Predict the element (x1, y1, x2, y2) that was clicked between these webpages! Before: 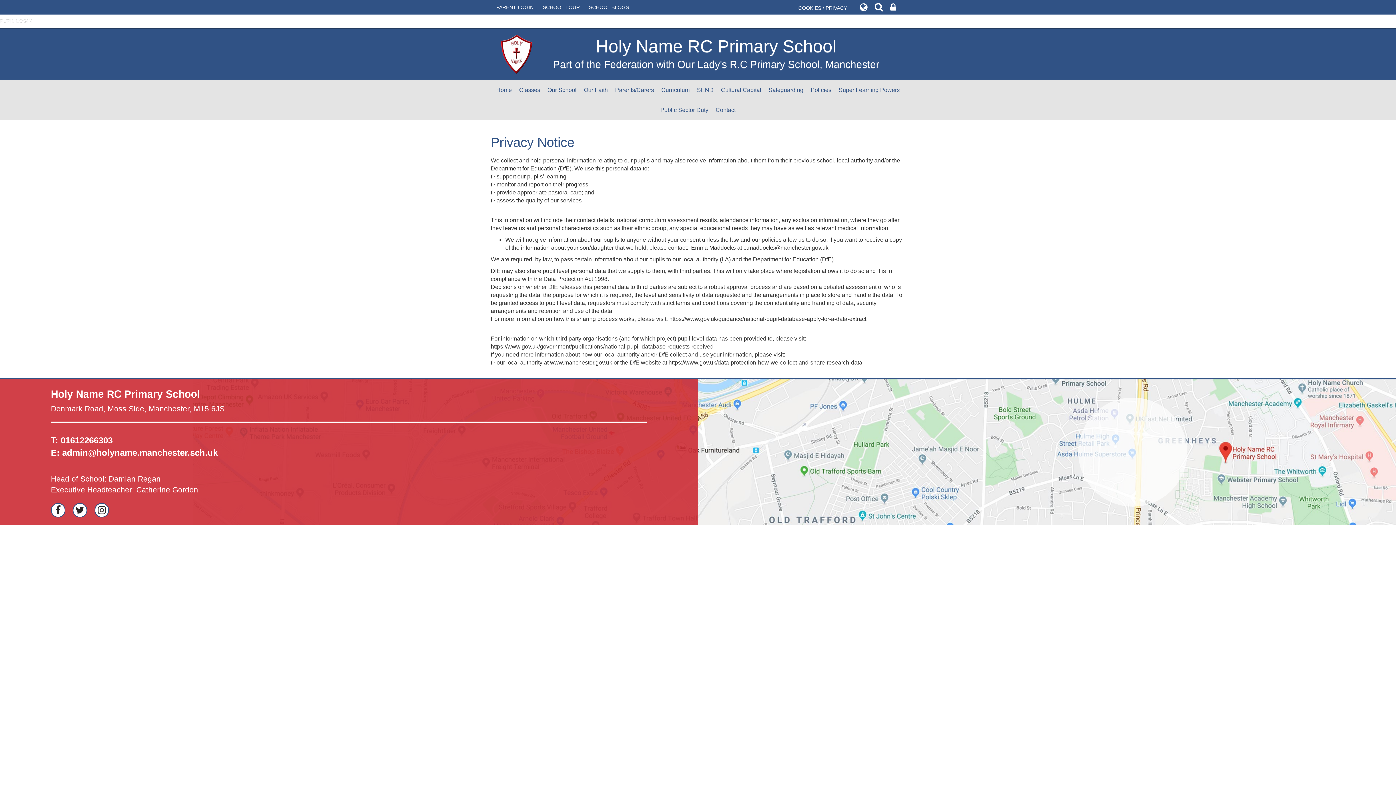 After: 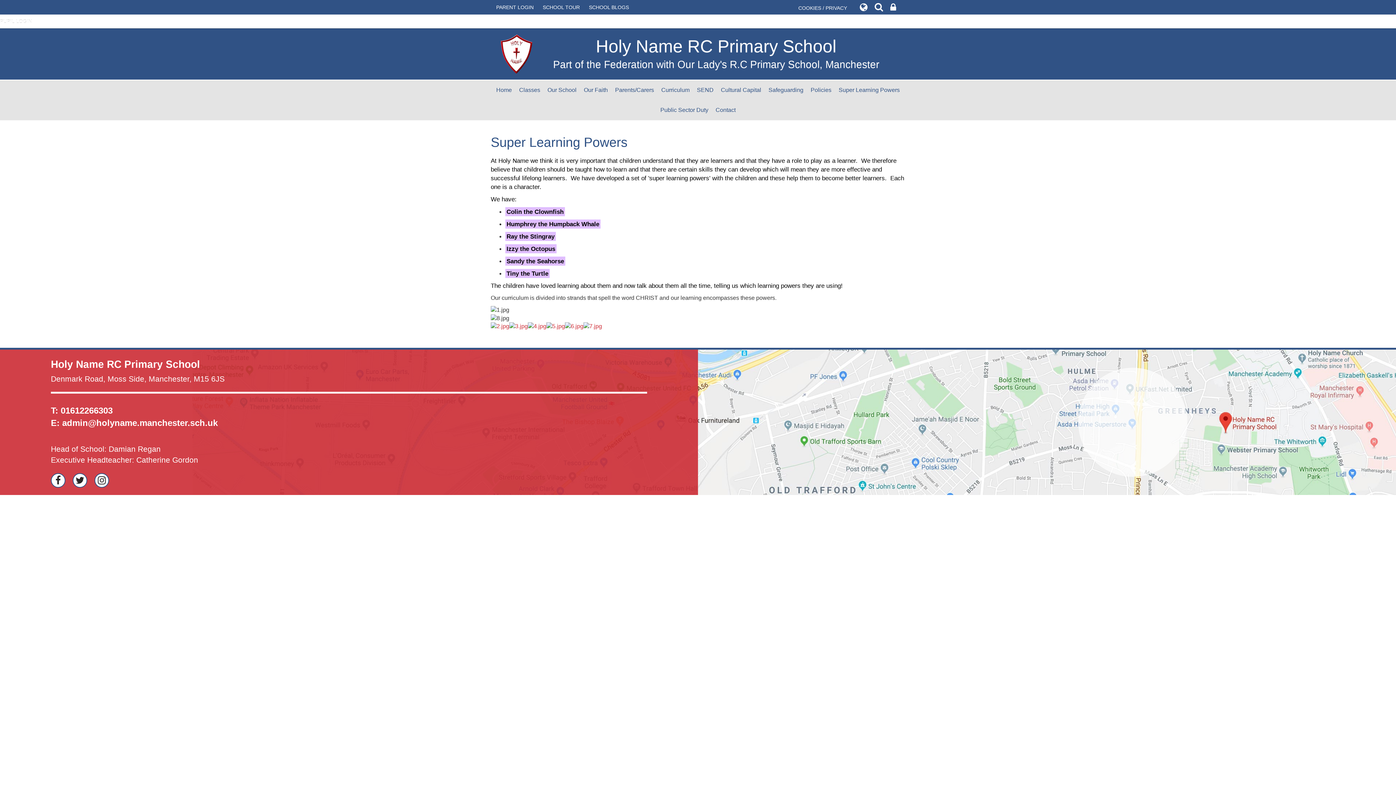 Action: label: Super Learning Powers bbox: (835, 80, 903, 100)